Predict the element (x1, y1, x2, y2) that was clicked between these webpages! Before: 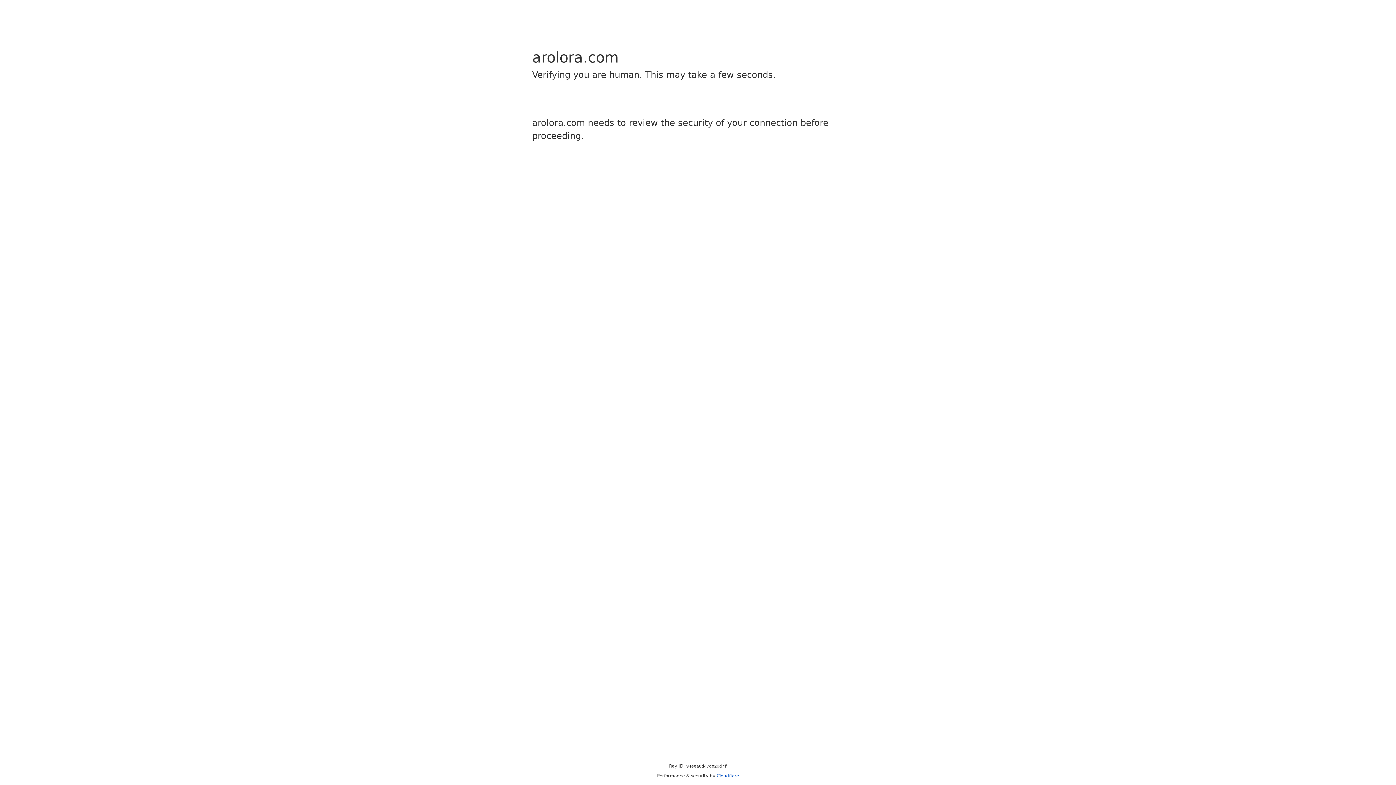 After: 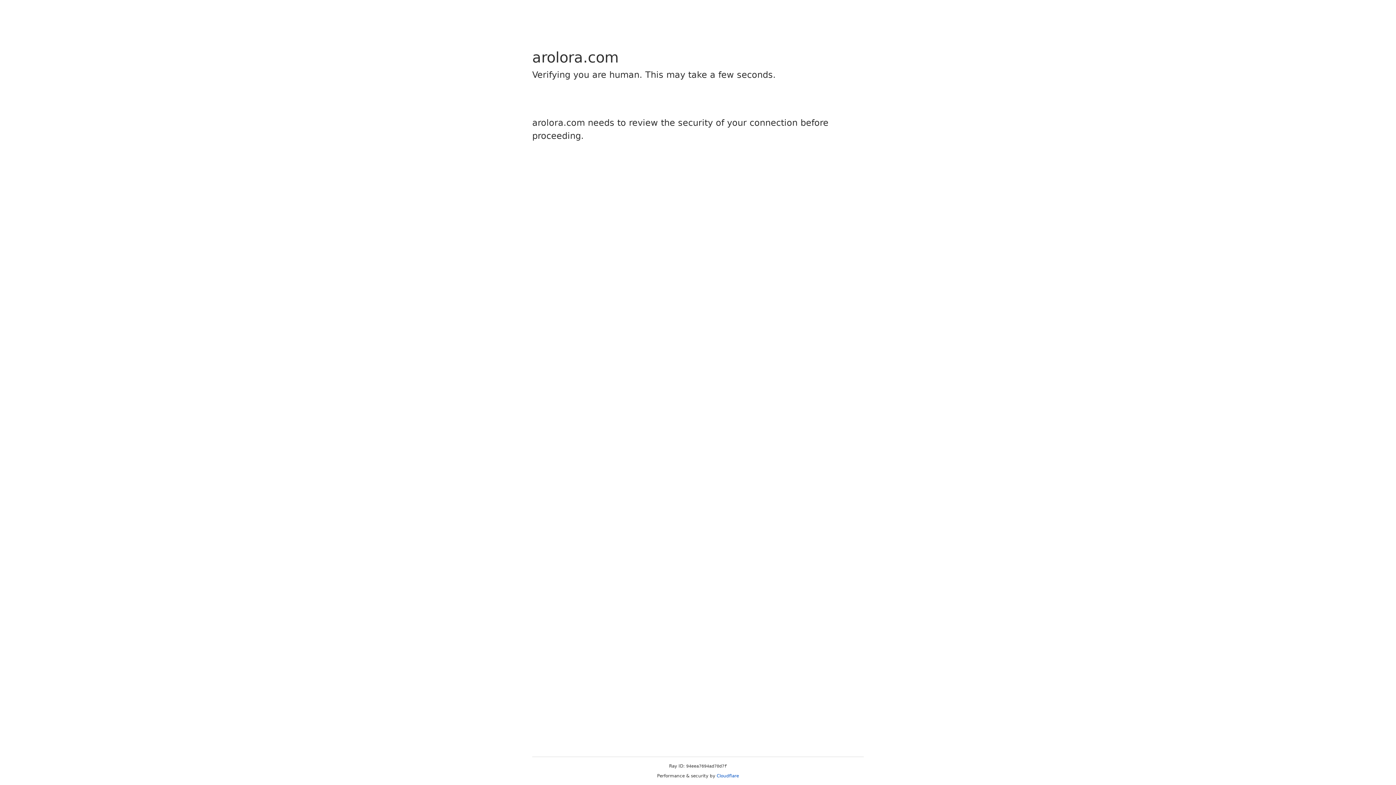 Action: bbox: (716, 773, 739, 778) label: Cloudflare